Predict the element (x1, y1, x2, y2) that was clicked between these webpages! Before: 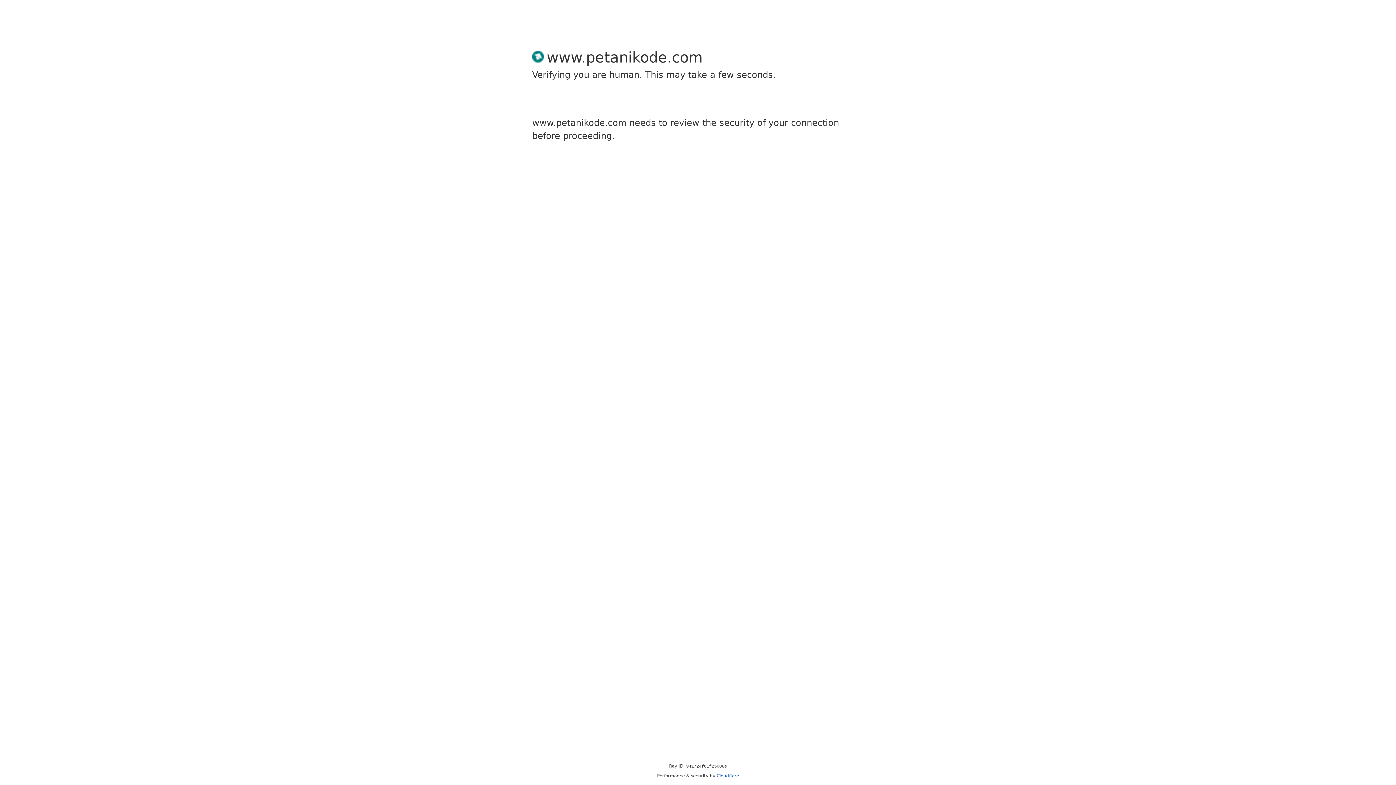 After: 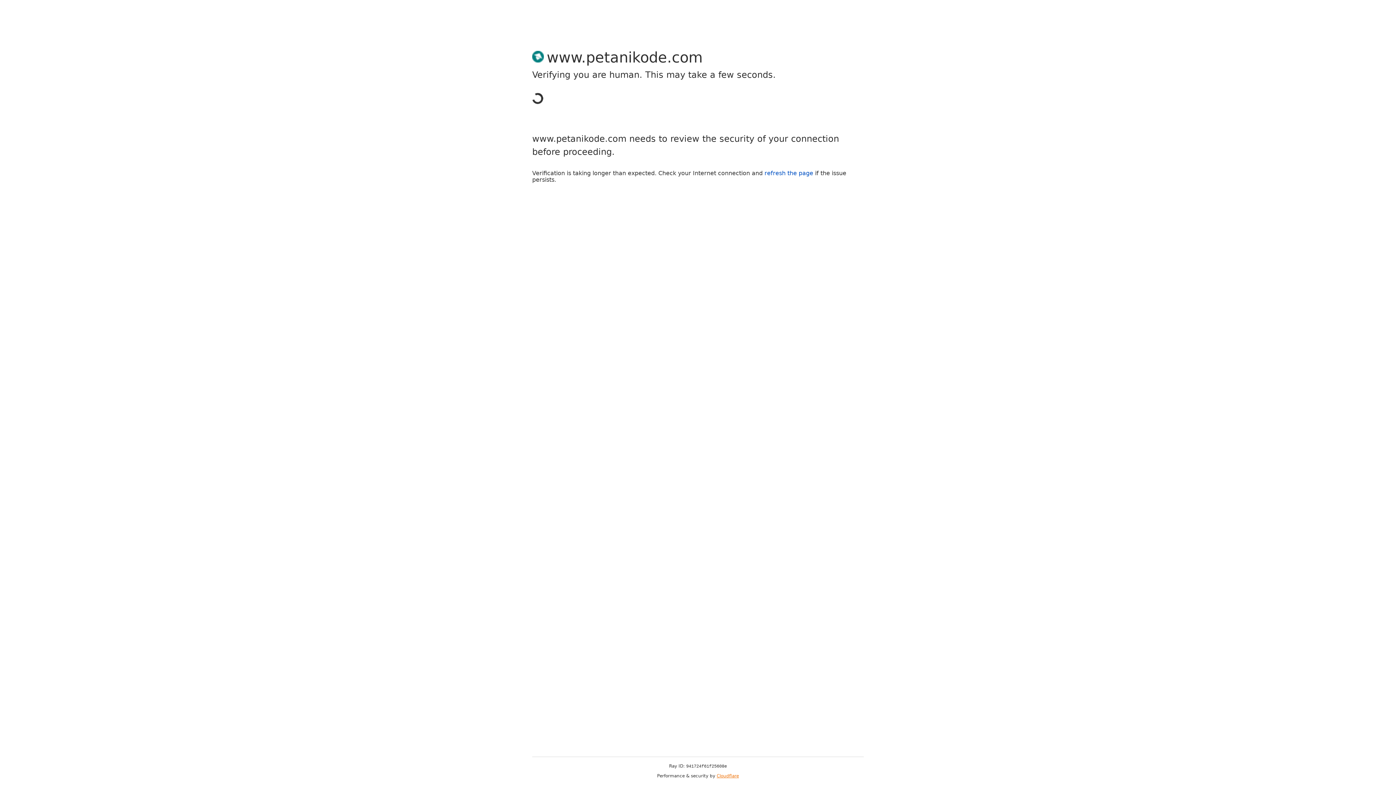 Action: bbox: (716, 773, 739, 778) label: Cloudflare